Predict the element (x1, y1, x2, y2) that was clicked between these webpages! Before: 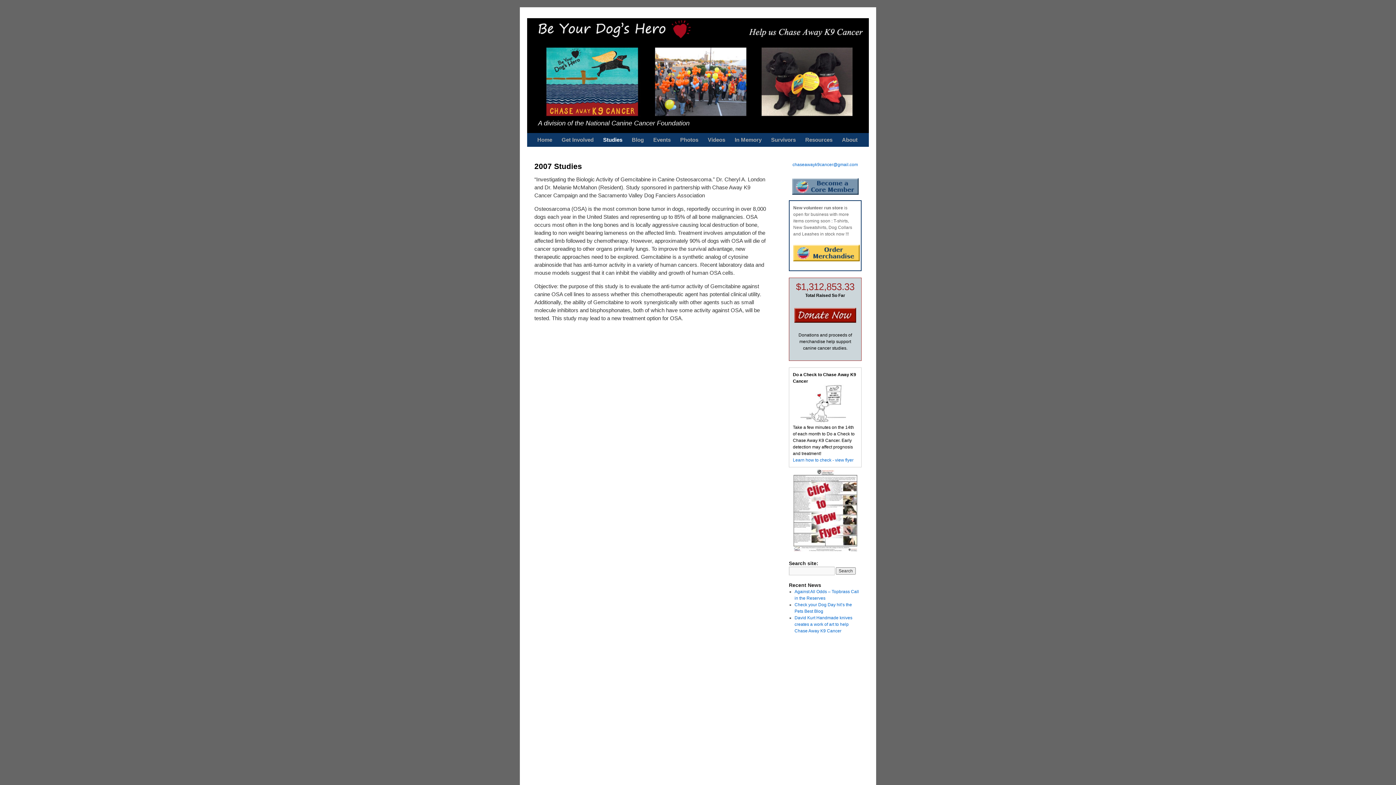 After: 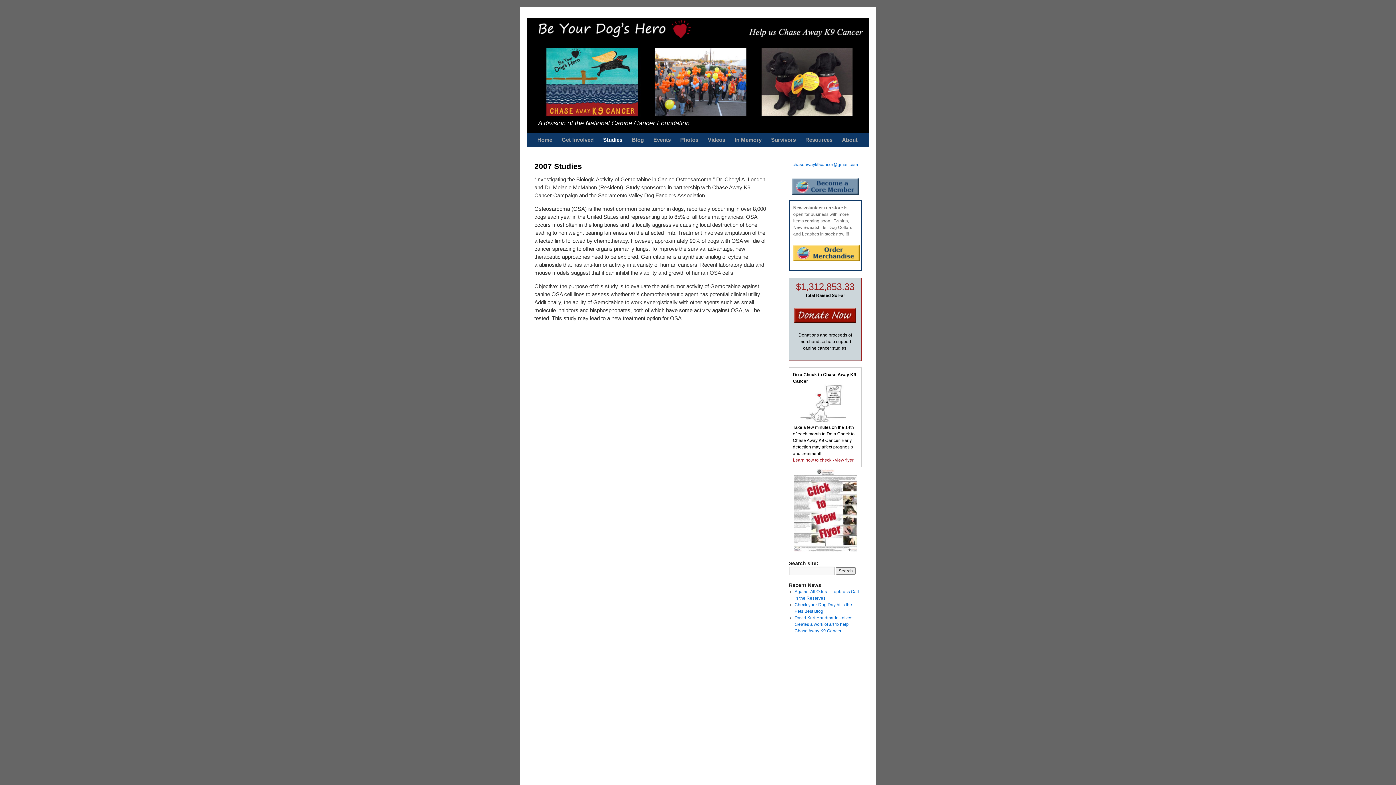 Action: label: Learn how to check - view flyer bbox: (793, 457, 853, 462)